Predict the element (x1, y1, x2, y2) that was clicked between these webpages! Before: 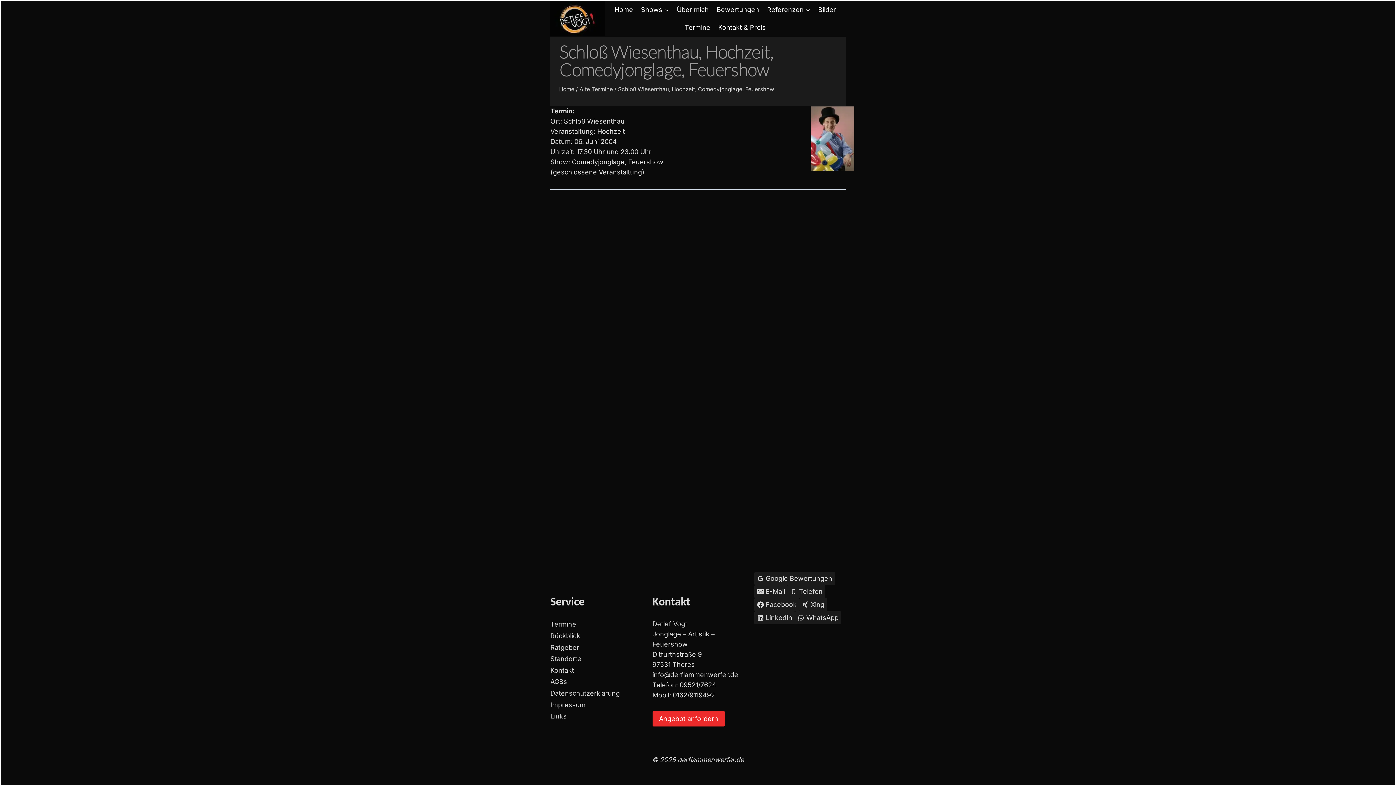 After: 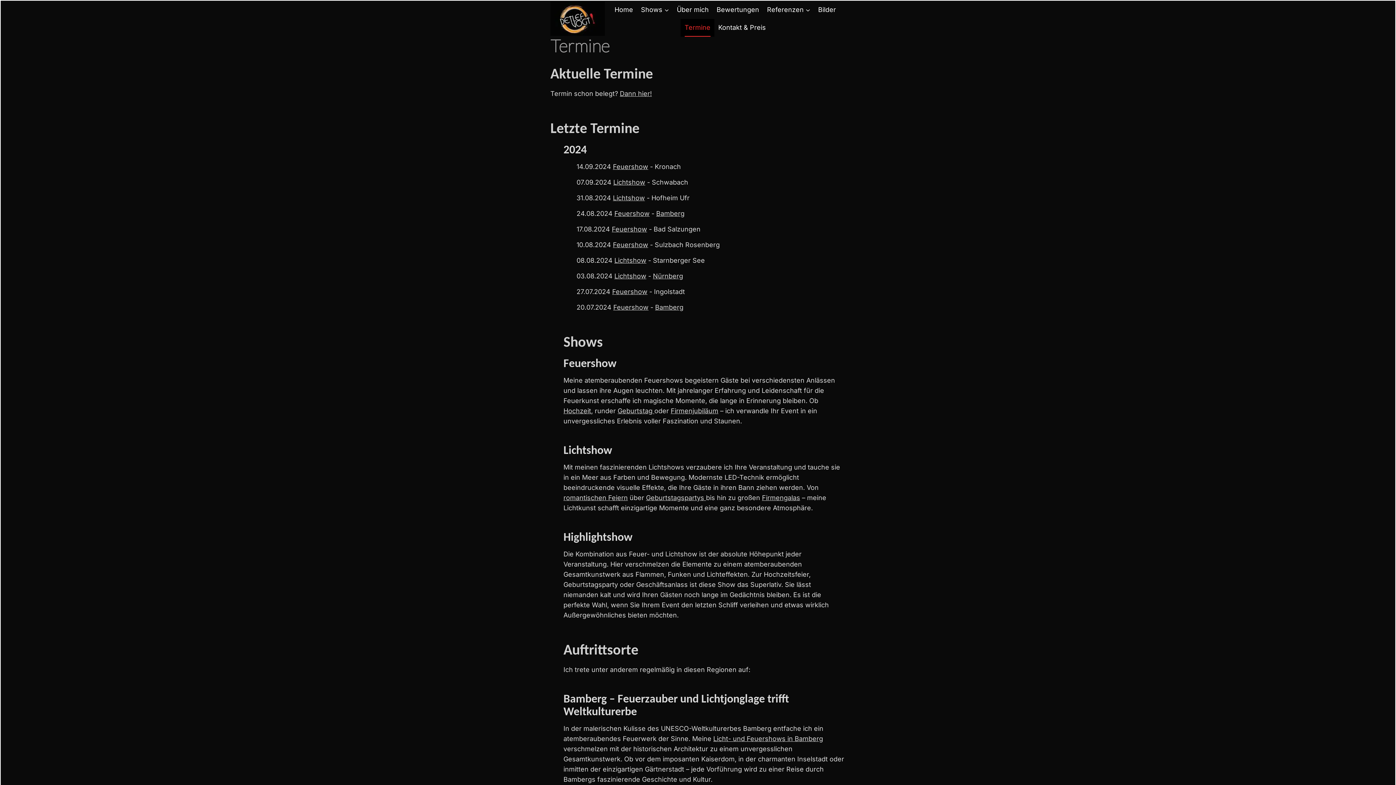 Action: bbox: (550, 619, 641, 630) label: Termine